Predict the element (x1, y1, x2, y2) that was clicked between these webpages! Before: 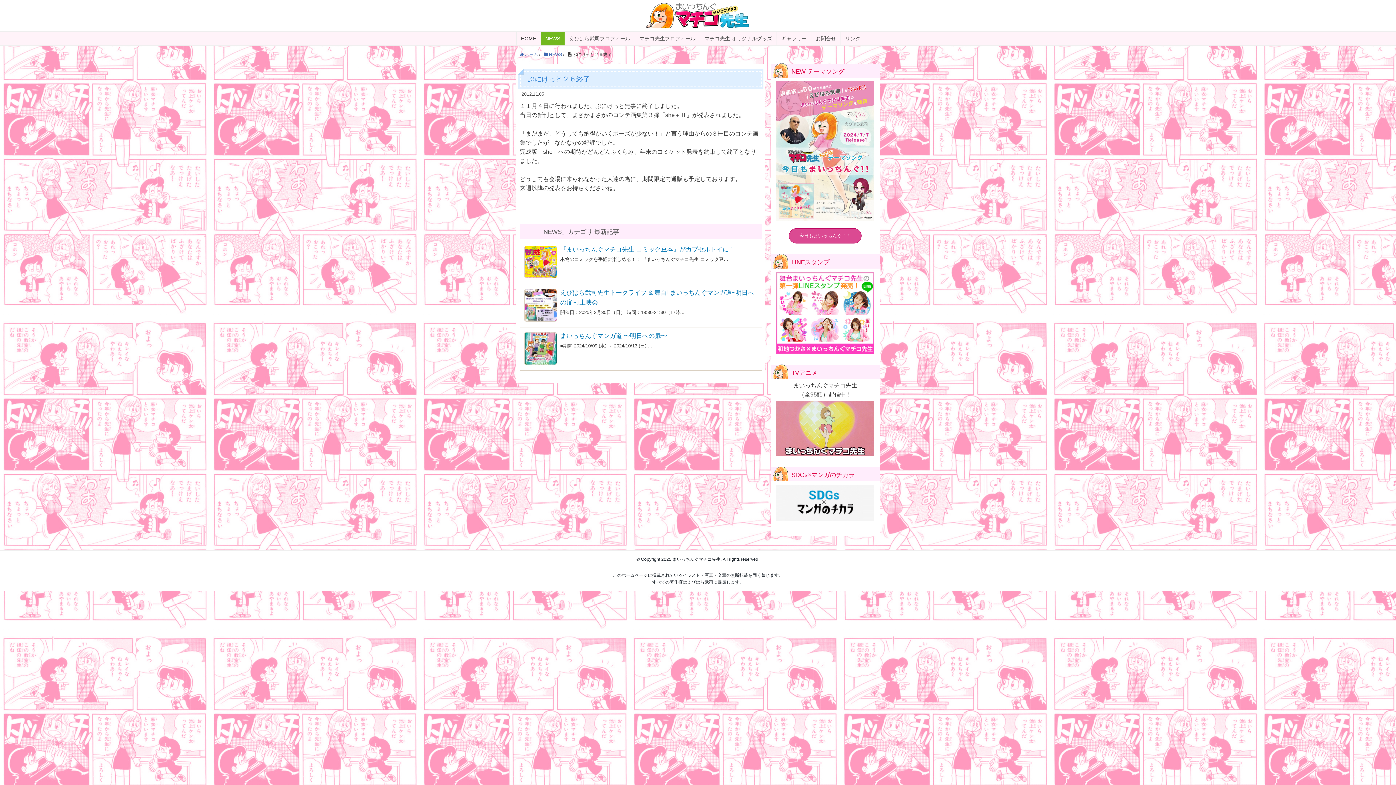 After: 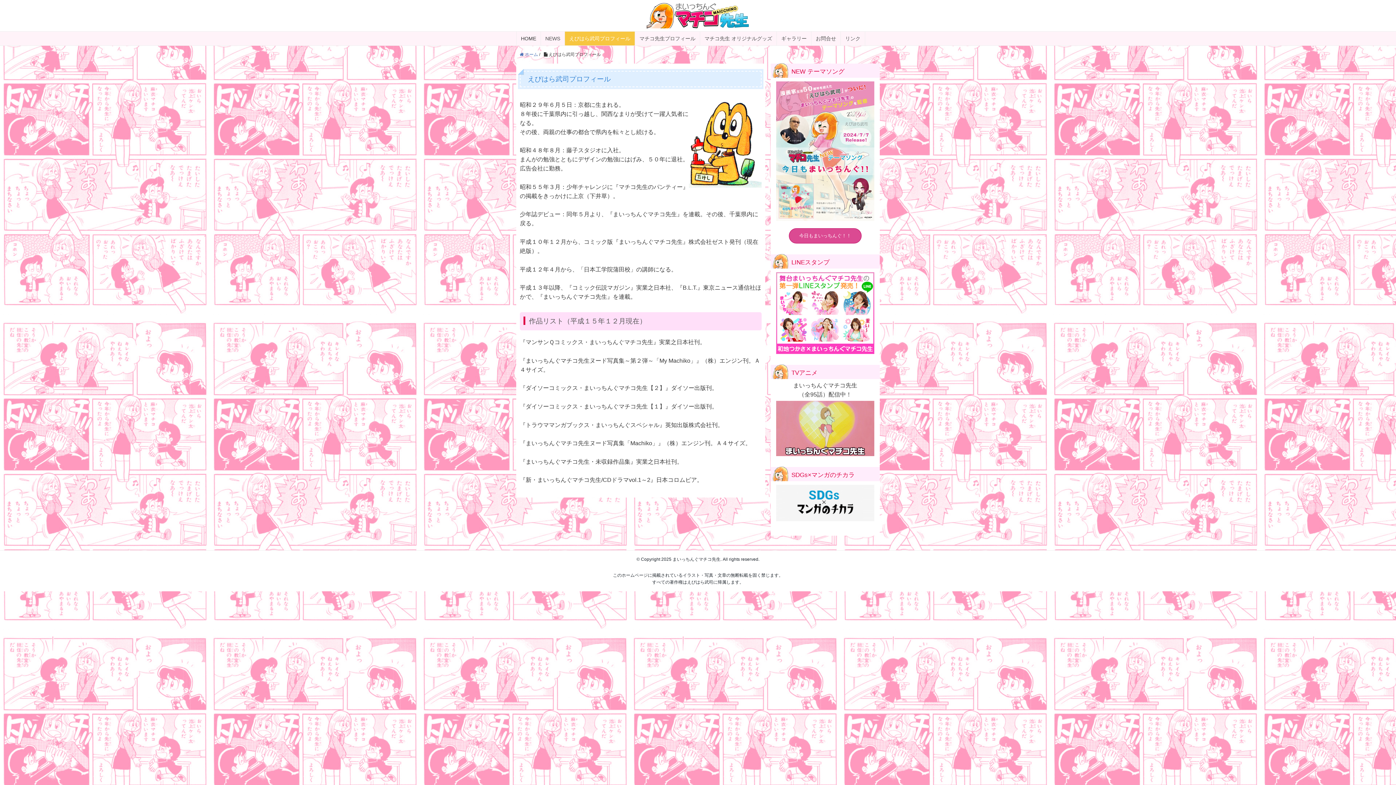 Action: label: えびはら武司プロフィール bbox: (565, 31, 634, 45)